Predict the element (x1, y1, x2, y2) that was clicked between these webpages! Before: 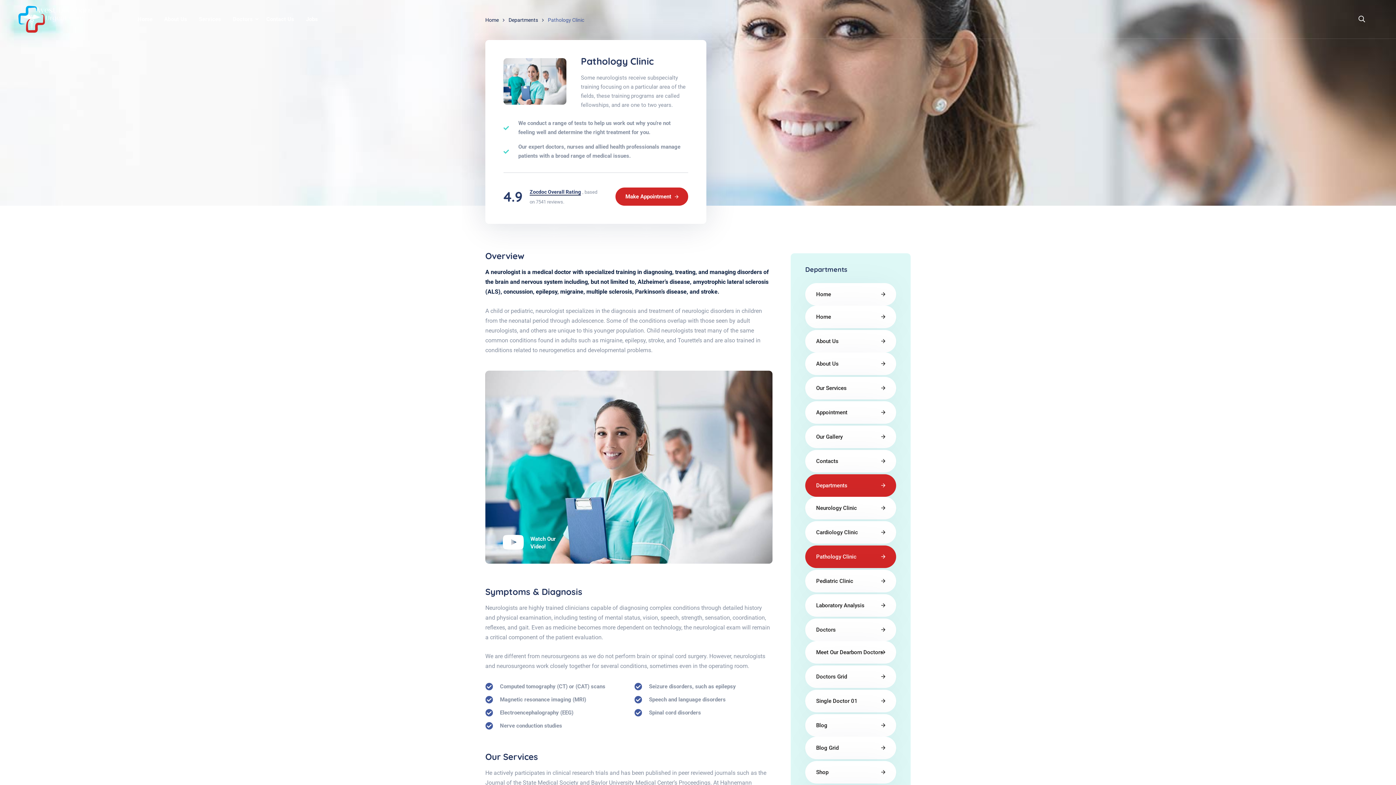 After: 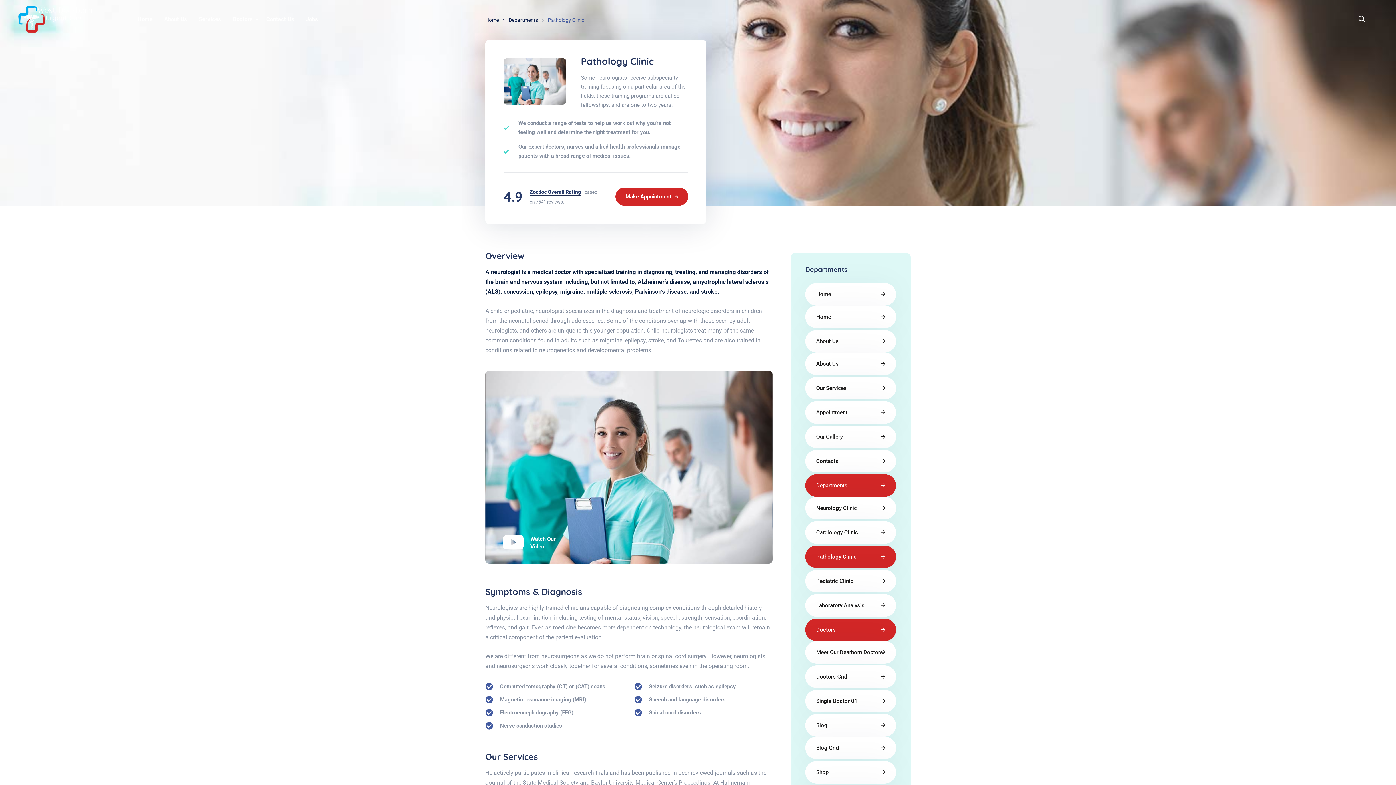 Action: bbox: (805, 618, 896, 641) label: Doctors